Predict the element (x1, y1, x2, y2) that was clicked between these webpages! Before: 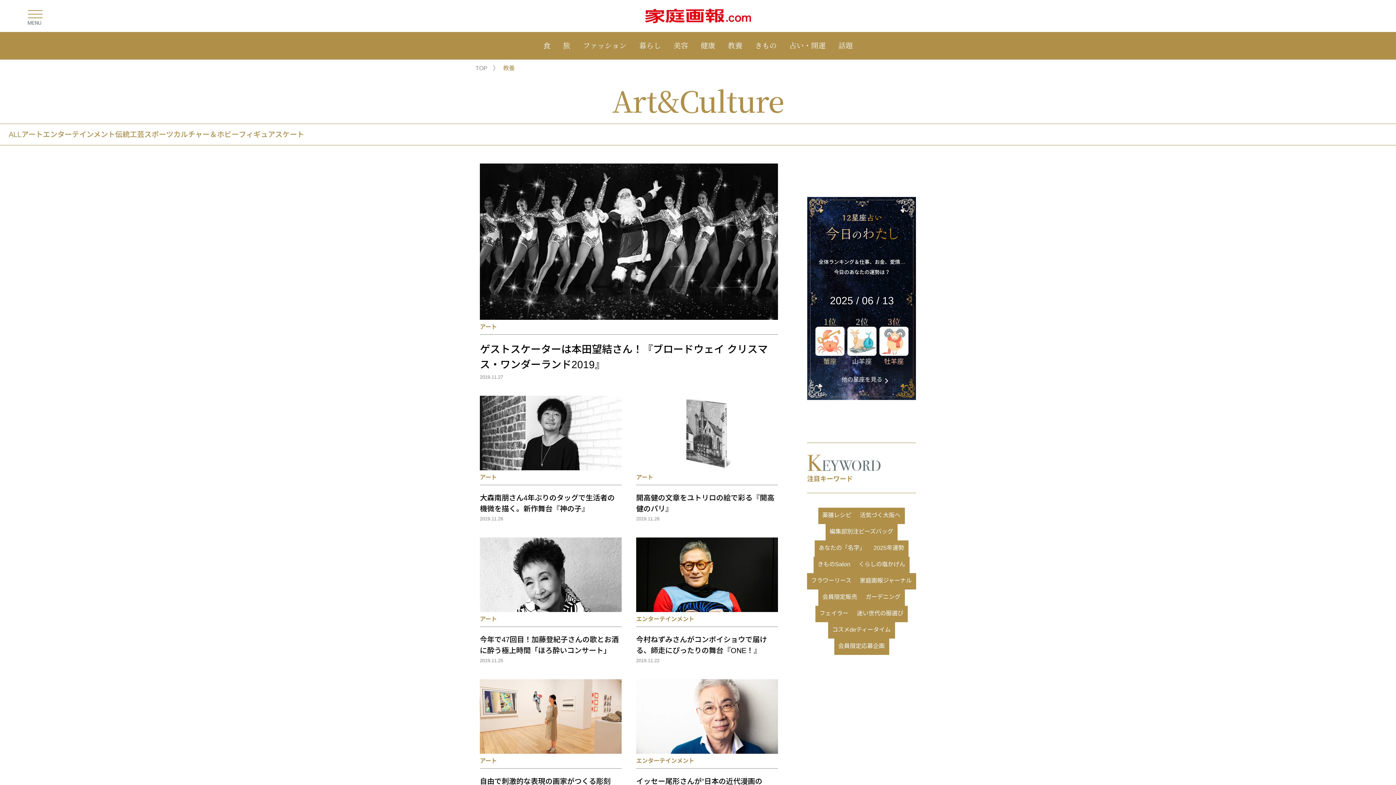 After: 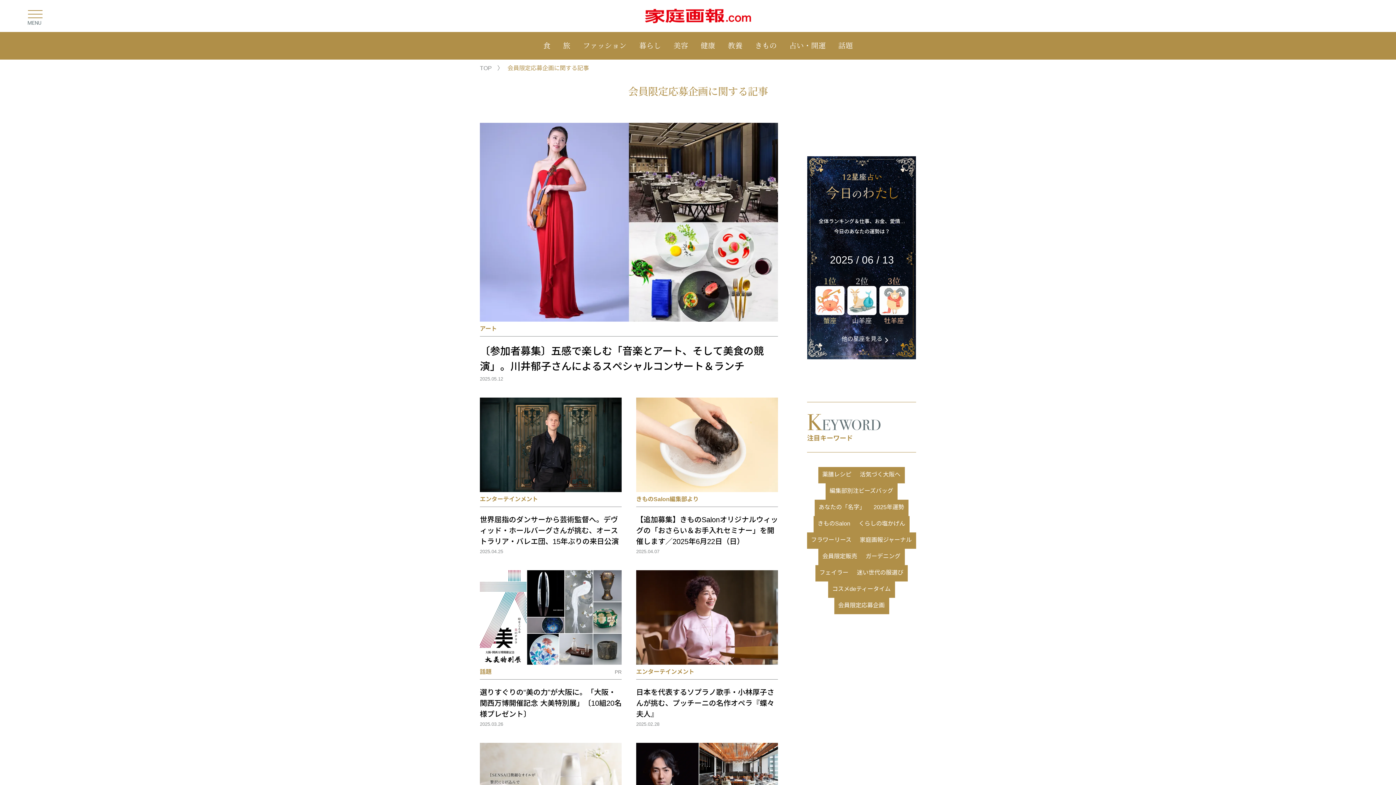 Action: bbox: (834, 638, 889, 655) label: 会員限定応募企画